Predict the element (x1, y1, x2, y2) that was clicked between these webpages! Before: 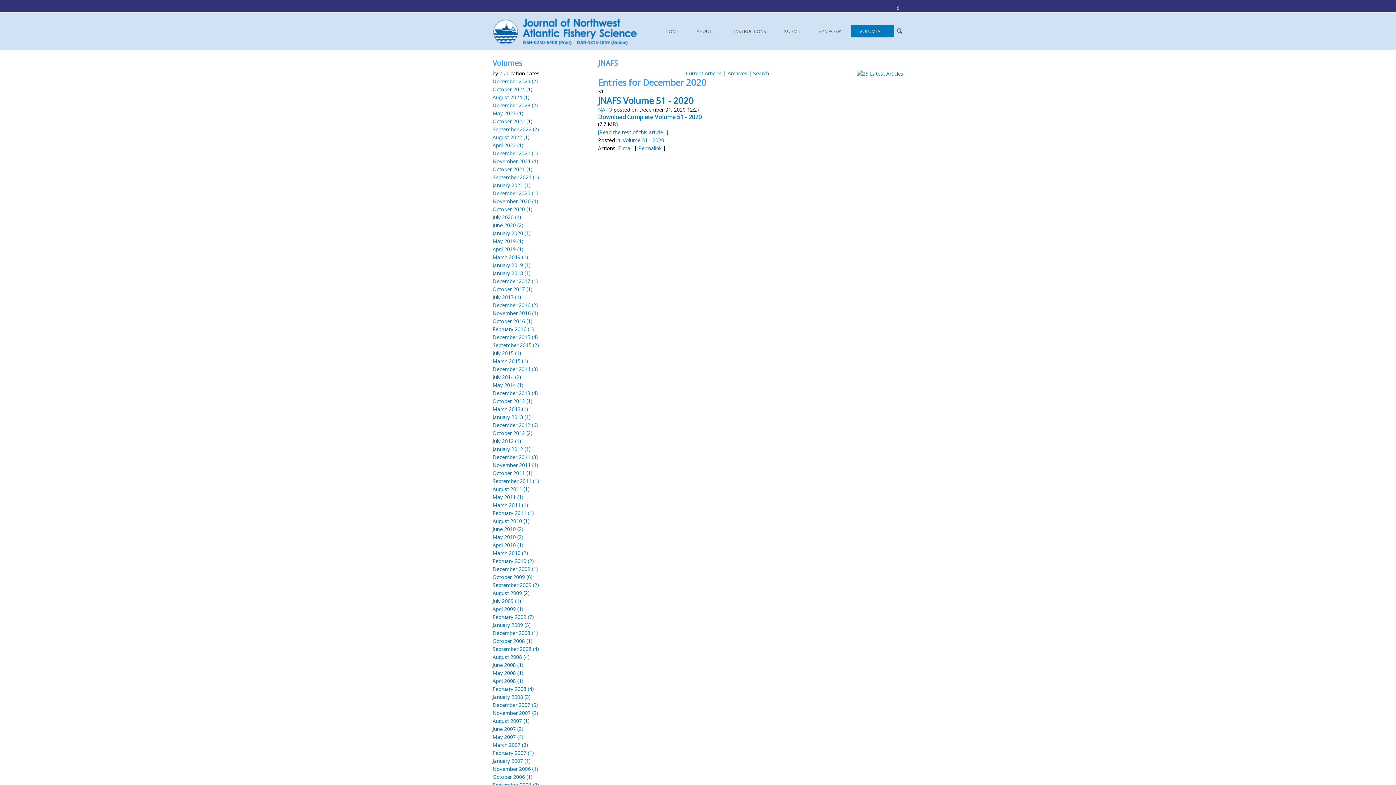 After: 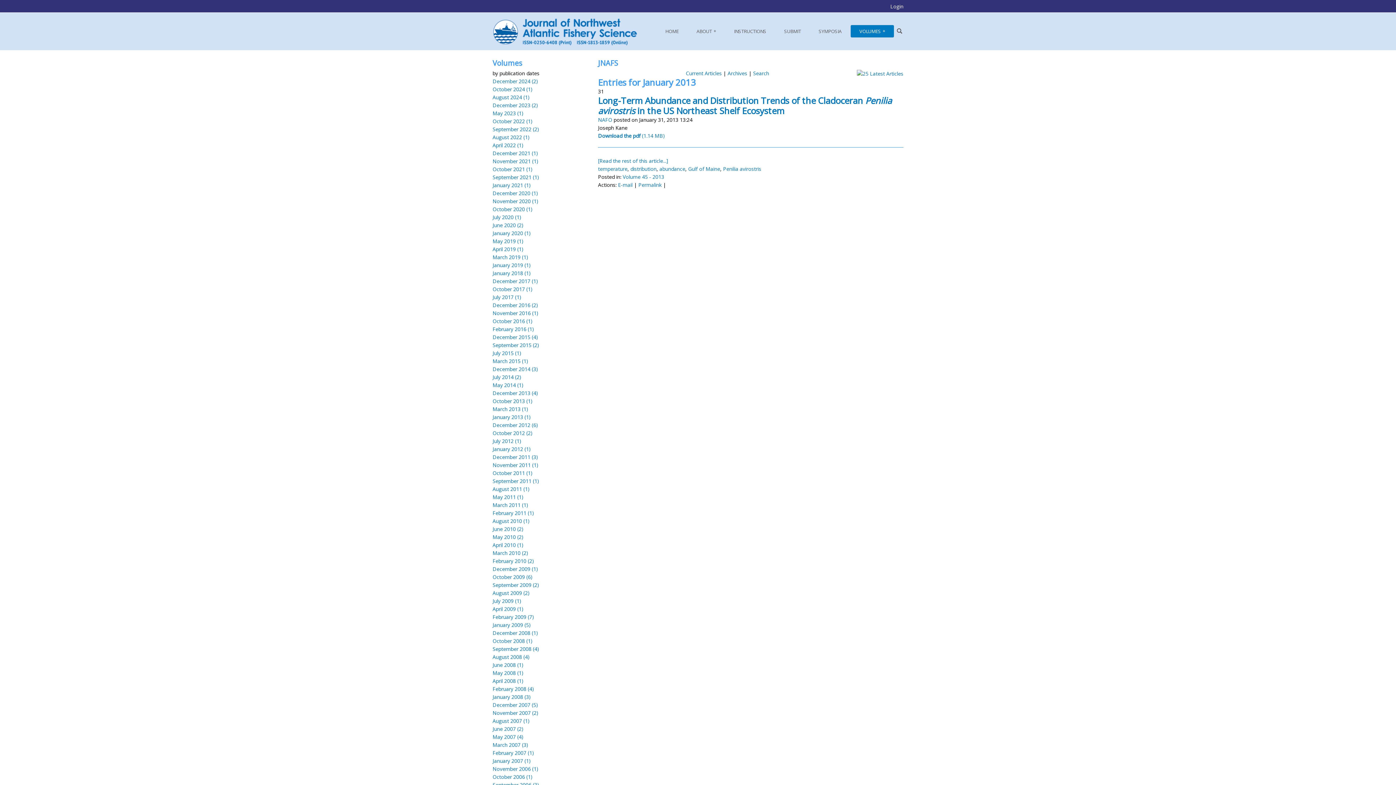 Action: label: January 2013 (1) bbox: (492, 413, 530, 420)